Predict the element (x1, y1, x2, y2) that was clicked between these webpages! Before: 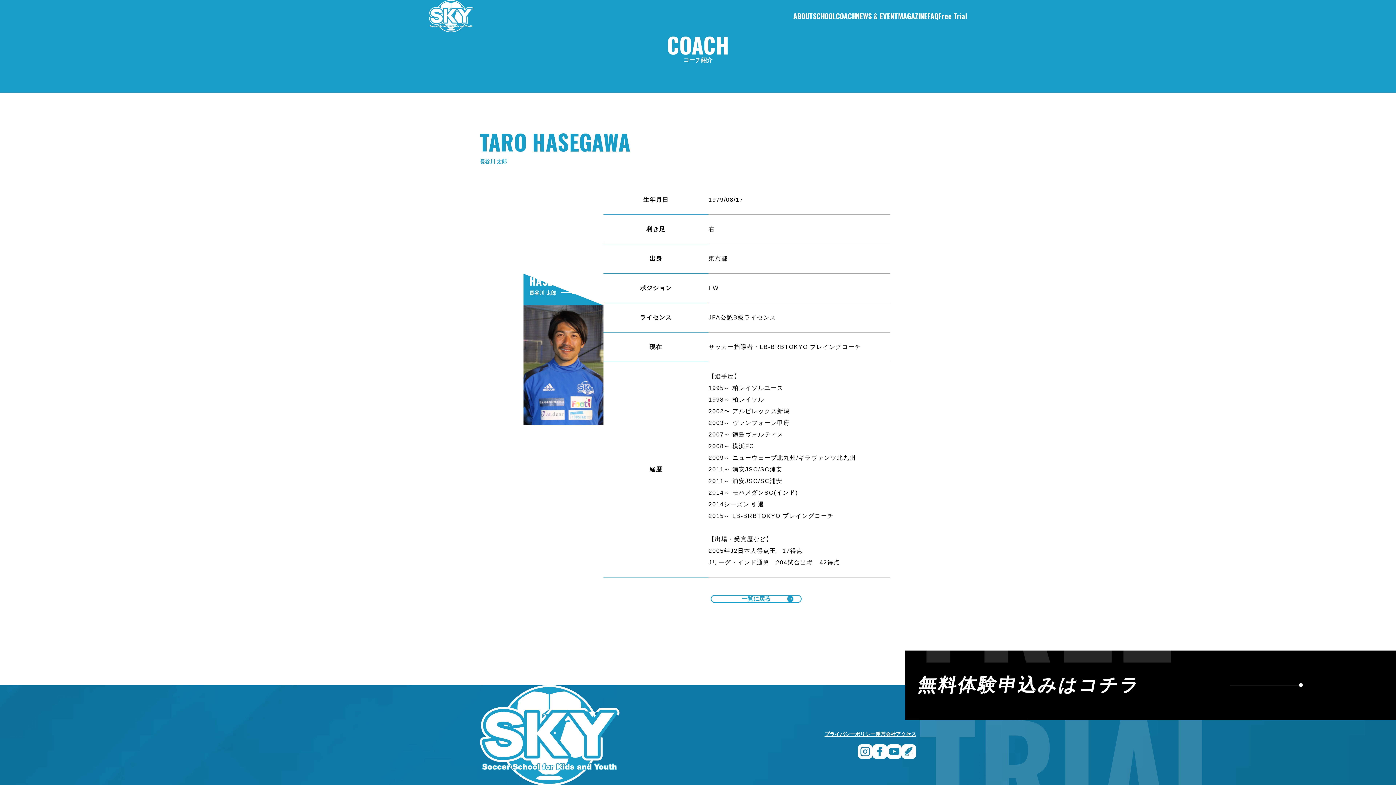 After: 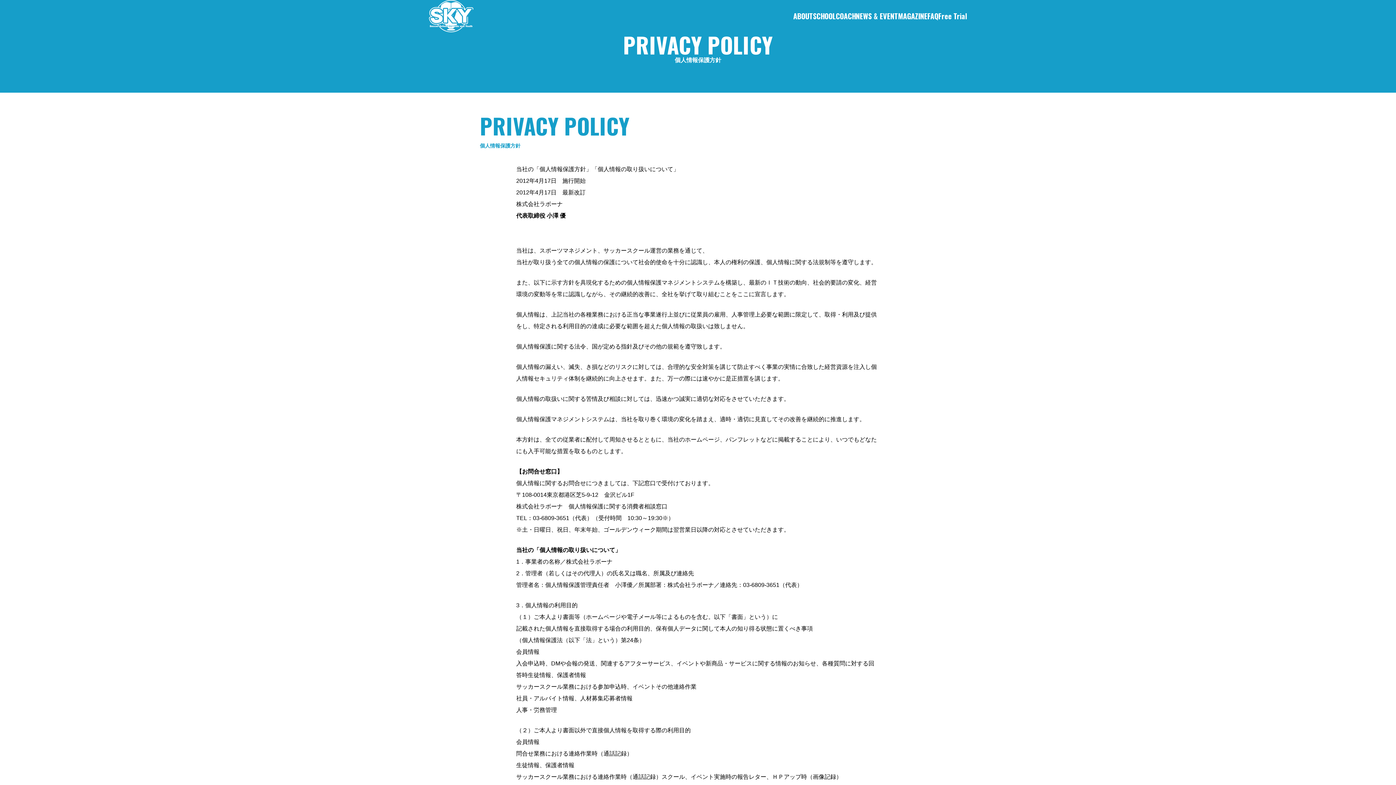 Action: label: プライバシーポリシー bbox: (824, 731, 875, 737)